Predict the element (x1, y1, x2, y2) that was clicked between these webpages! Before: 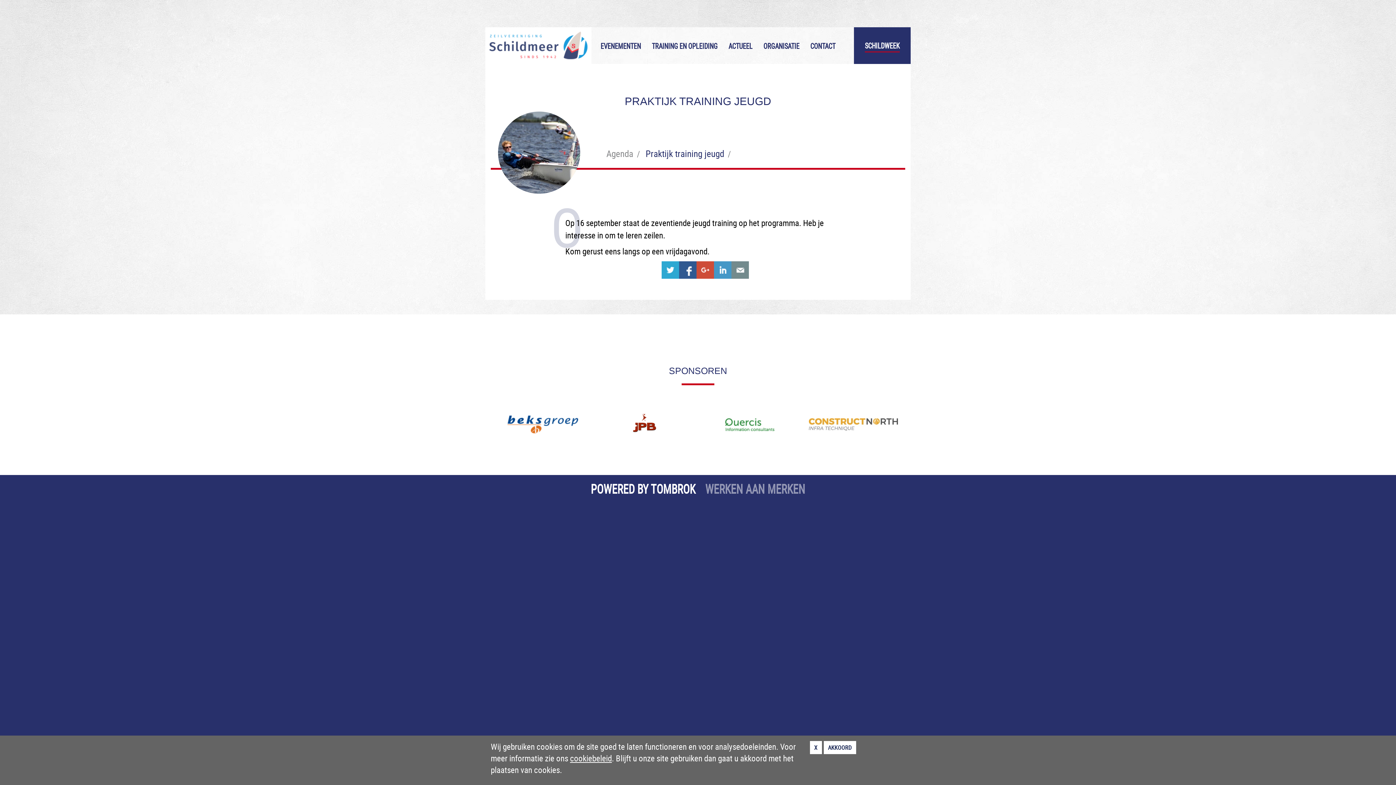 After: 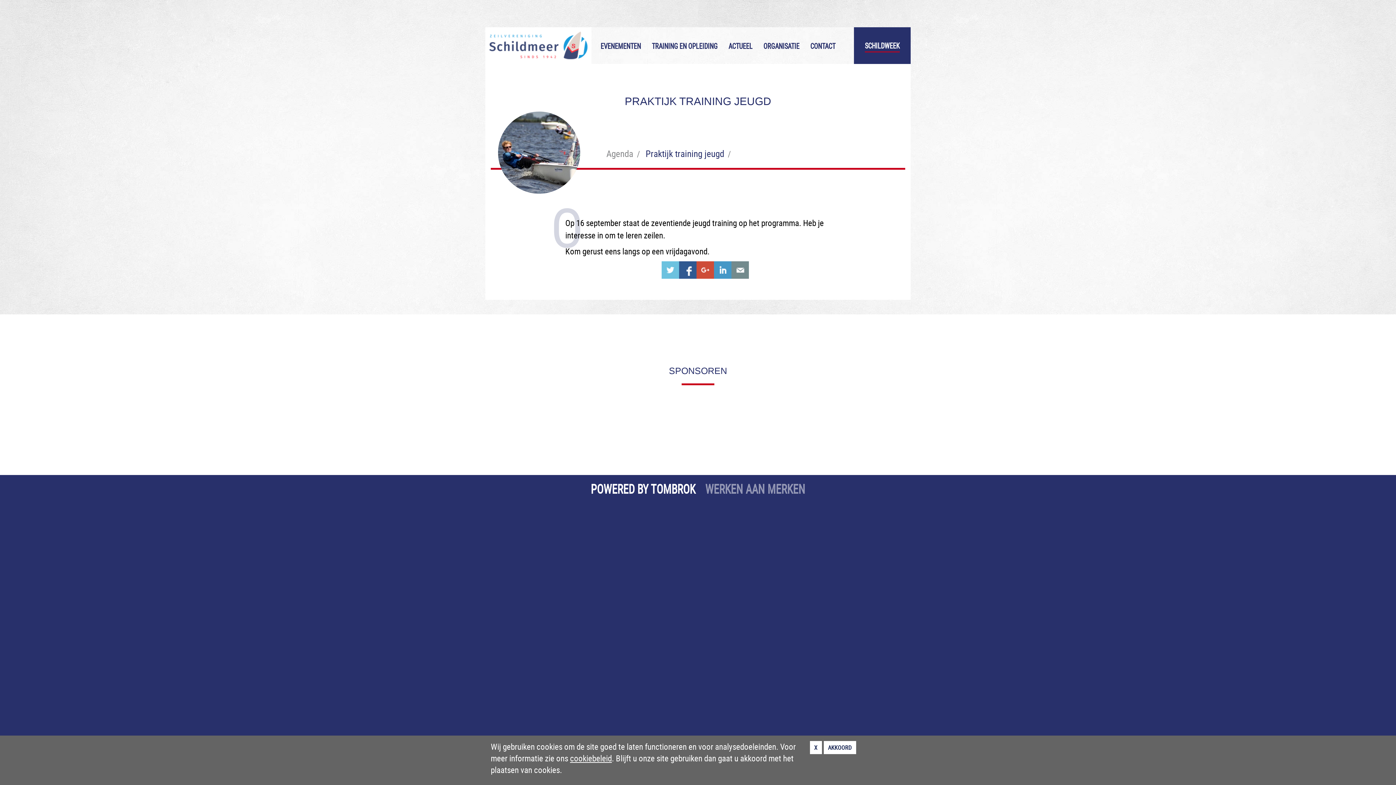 Action: bbox: (661, 261, 679, 278) label: Share on Twitter